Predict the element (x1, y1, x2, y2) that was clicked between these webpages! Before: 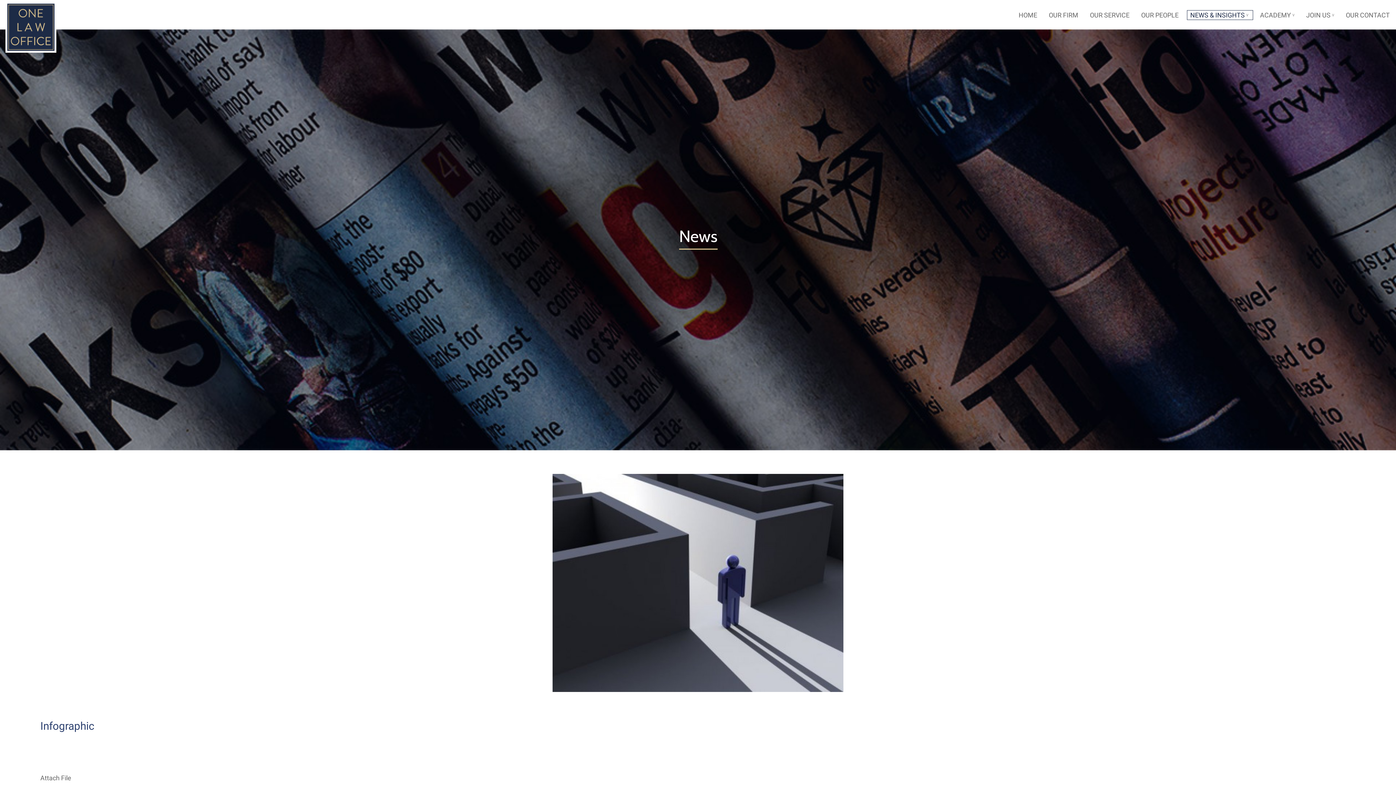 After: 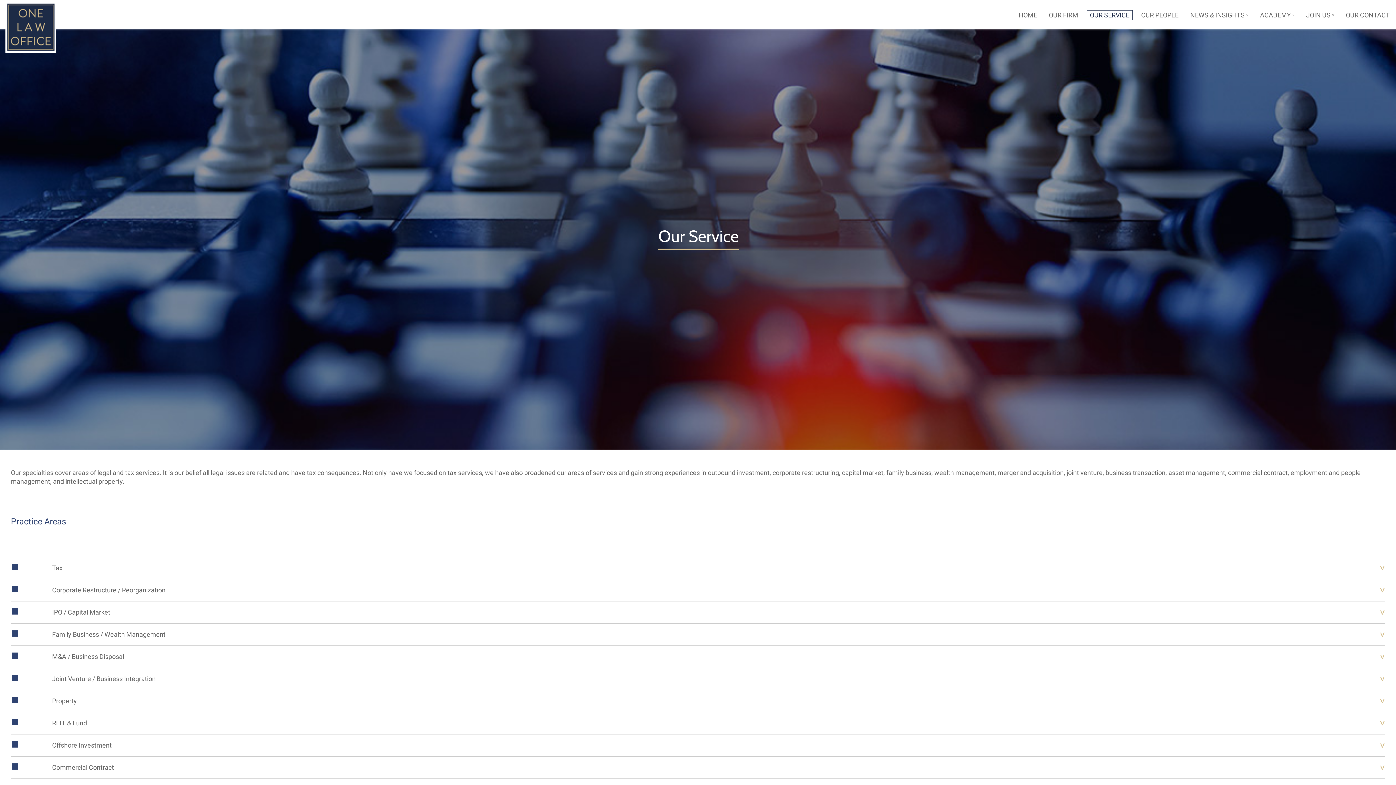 Action: label: OUR SERVICE bbox: (1086, 10, 1133, 20)